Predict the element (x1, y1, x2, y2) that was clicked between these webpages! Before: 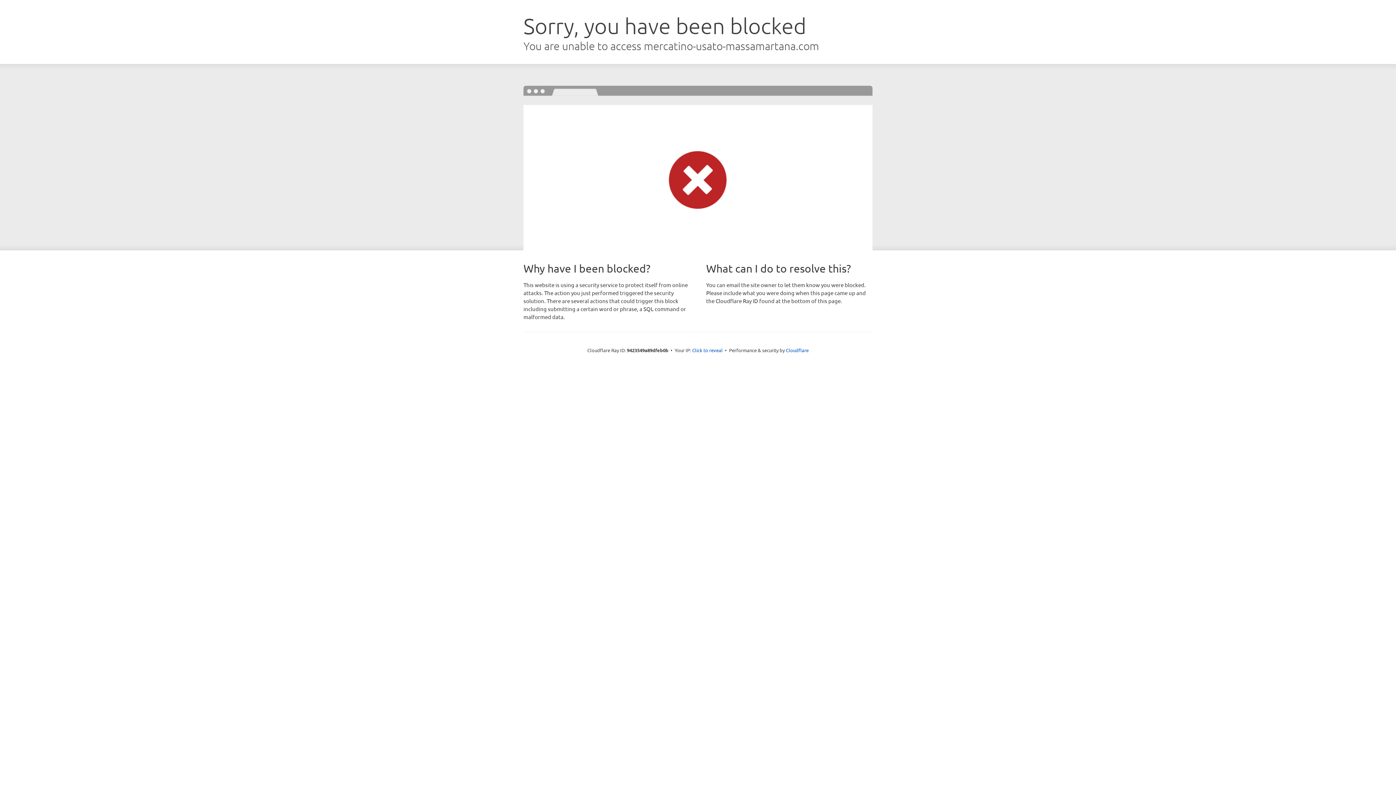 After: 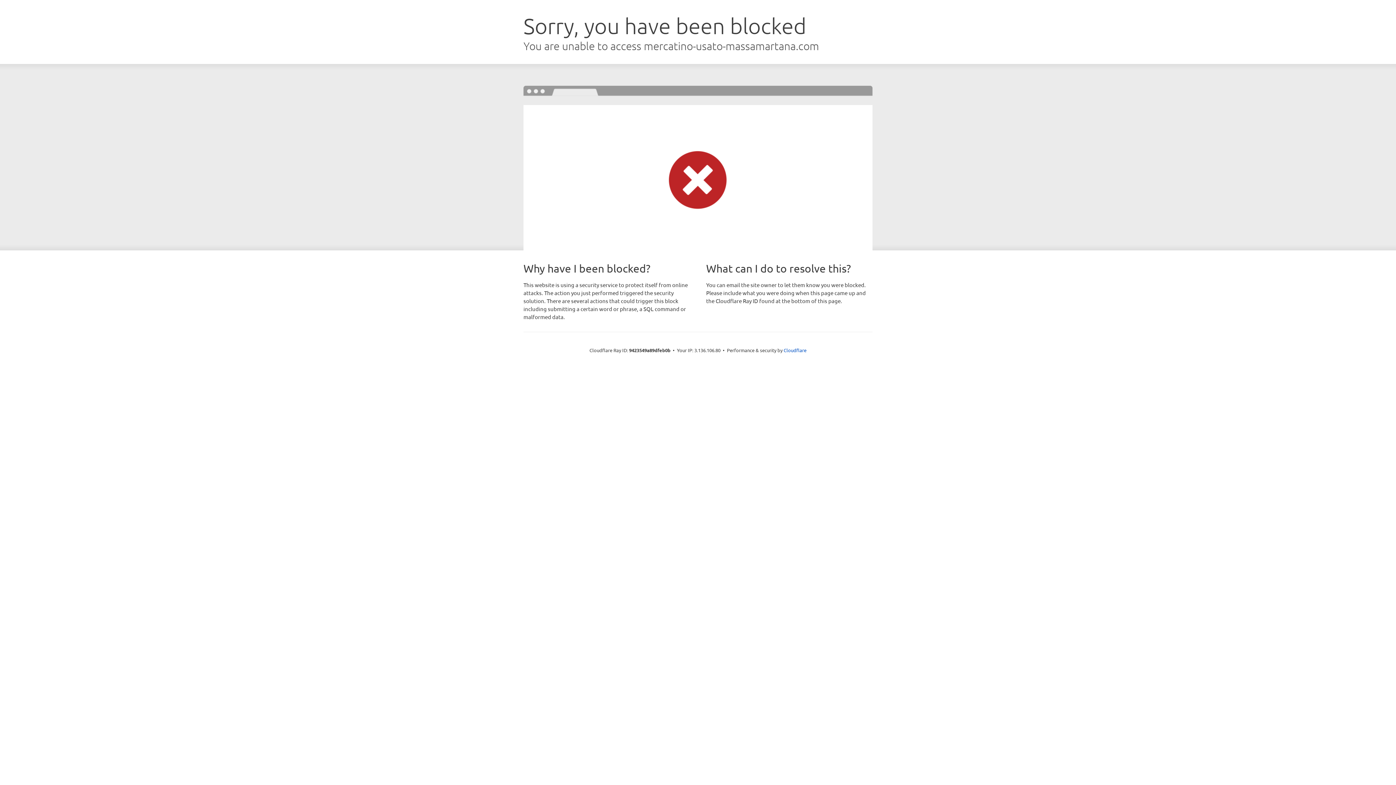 Action: bbox: (692, 346, 722, 353) label: Click to reveal